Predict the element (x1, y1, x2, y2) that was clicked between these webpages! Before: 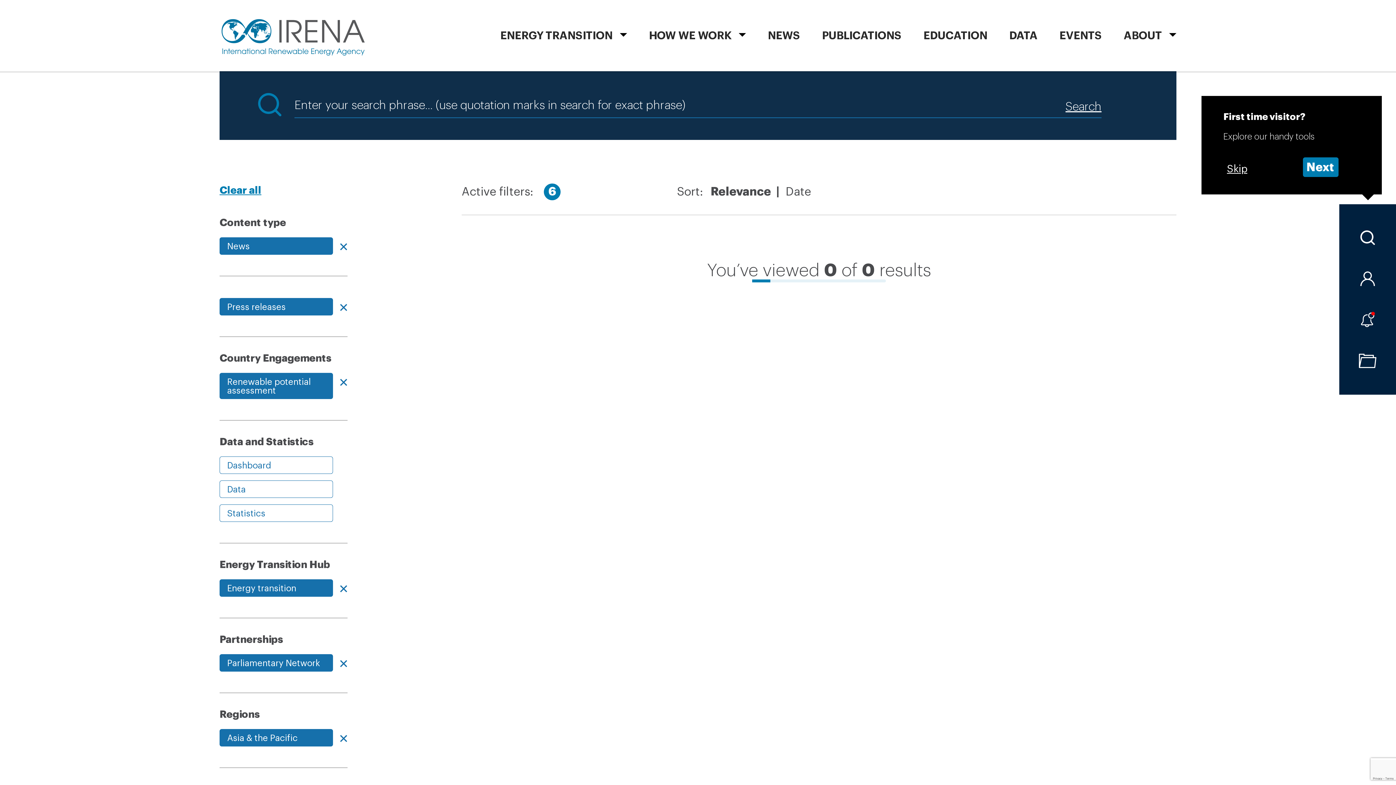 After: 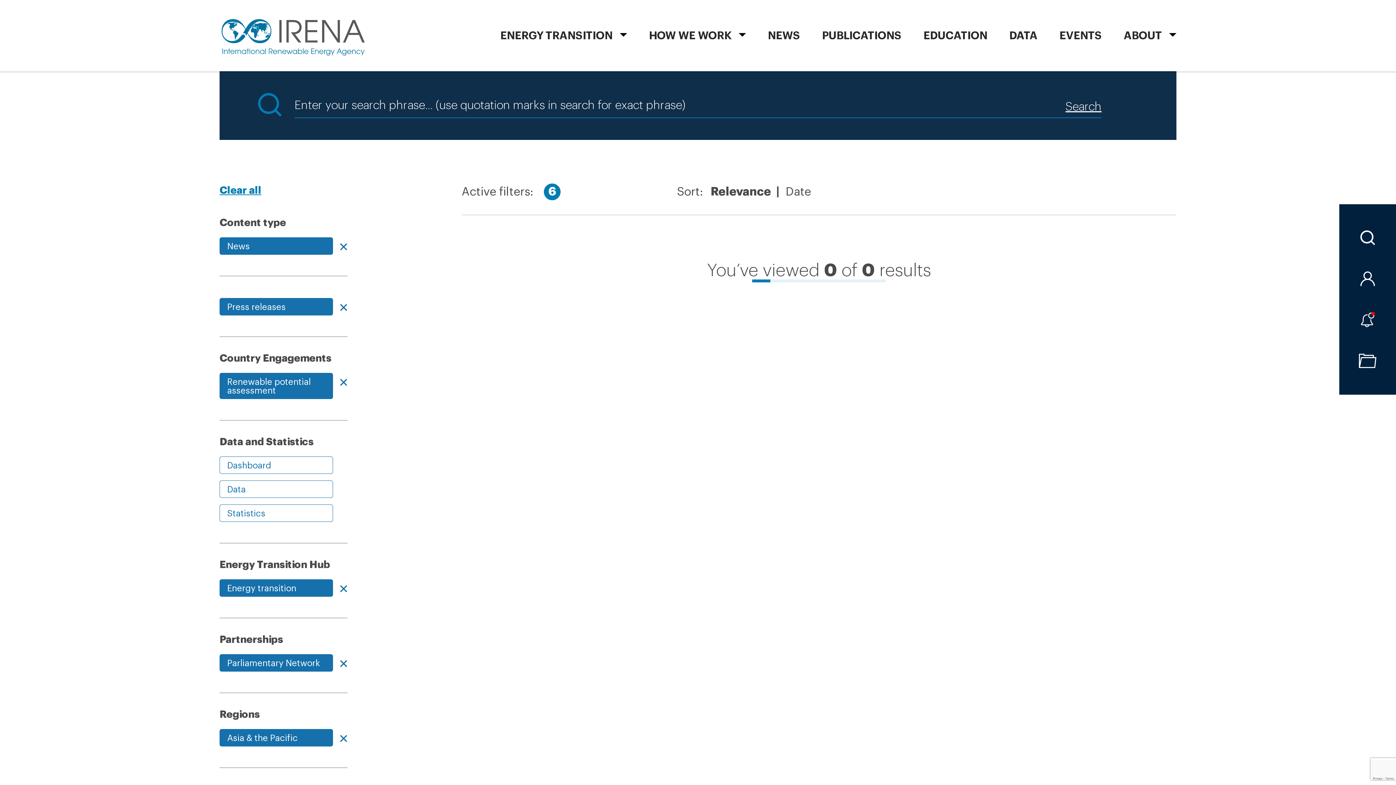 Action: label: Skip bbox: (1223, 159, 1252, 177)